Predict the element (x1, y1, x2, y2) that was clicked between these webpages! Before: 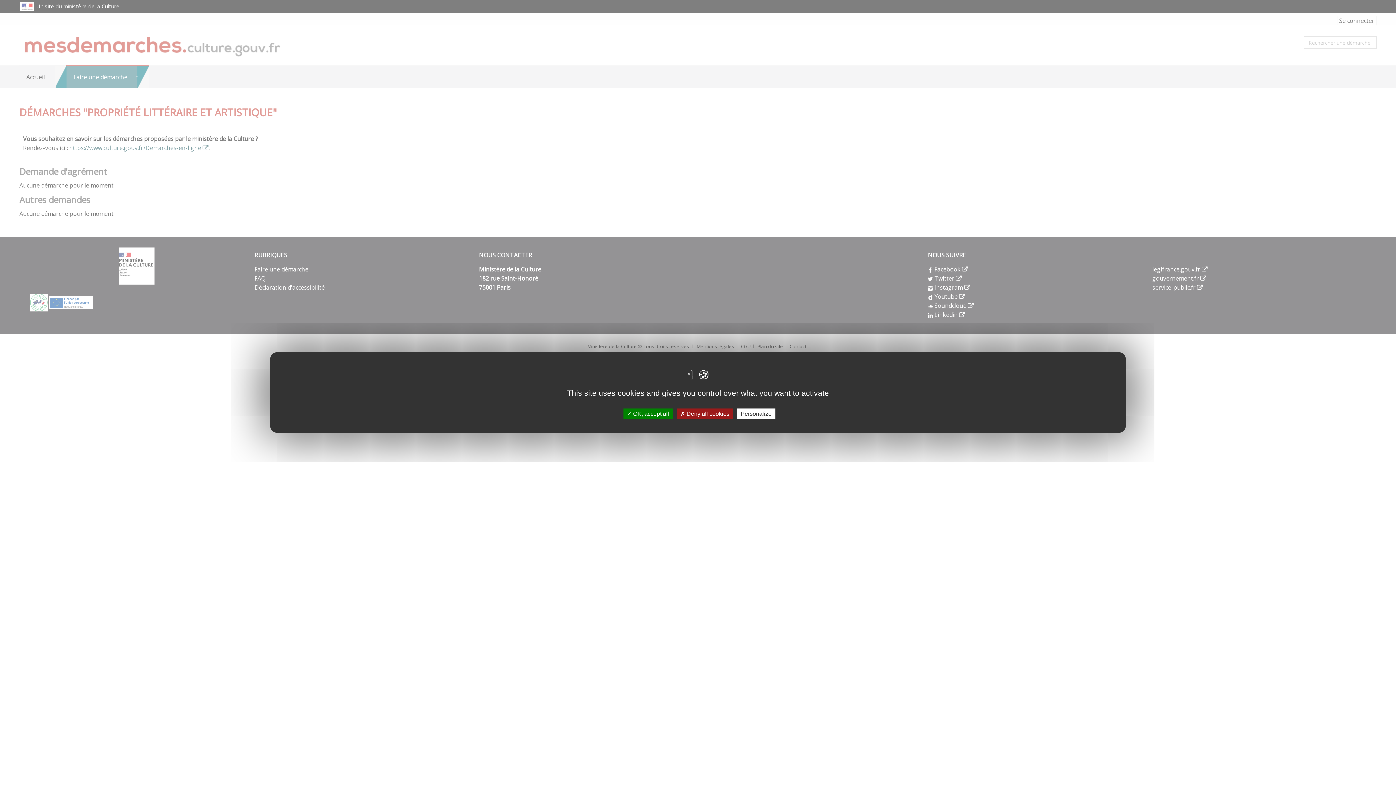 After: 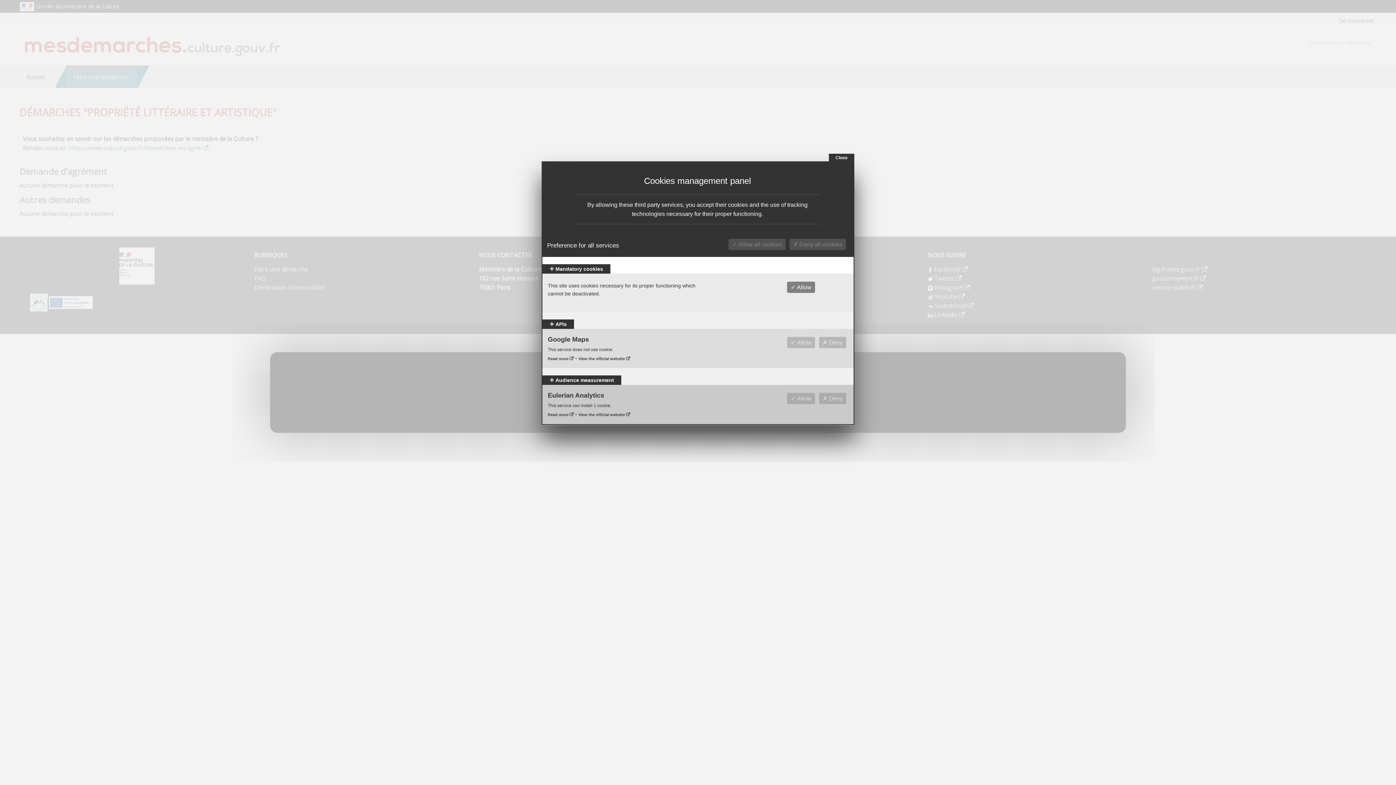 Action: bbox: (737, 408, 775, 419) label: Personalize